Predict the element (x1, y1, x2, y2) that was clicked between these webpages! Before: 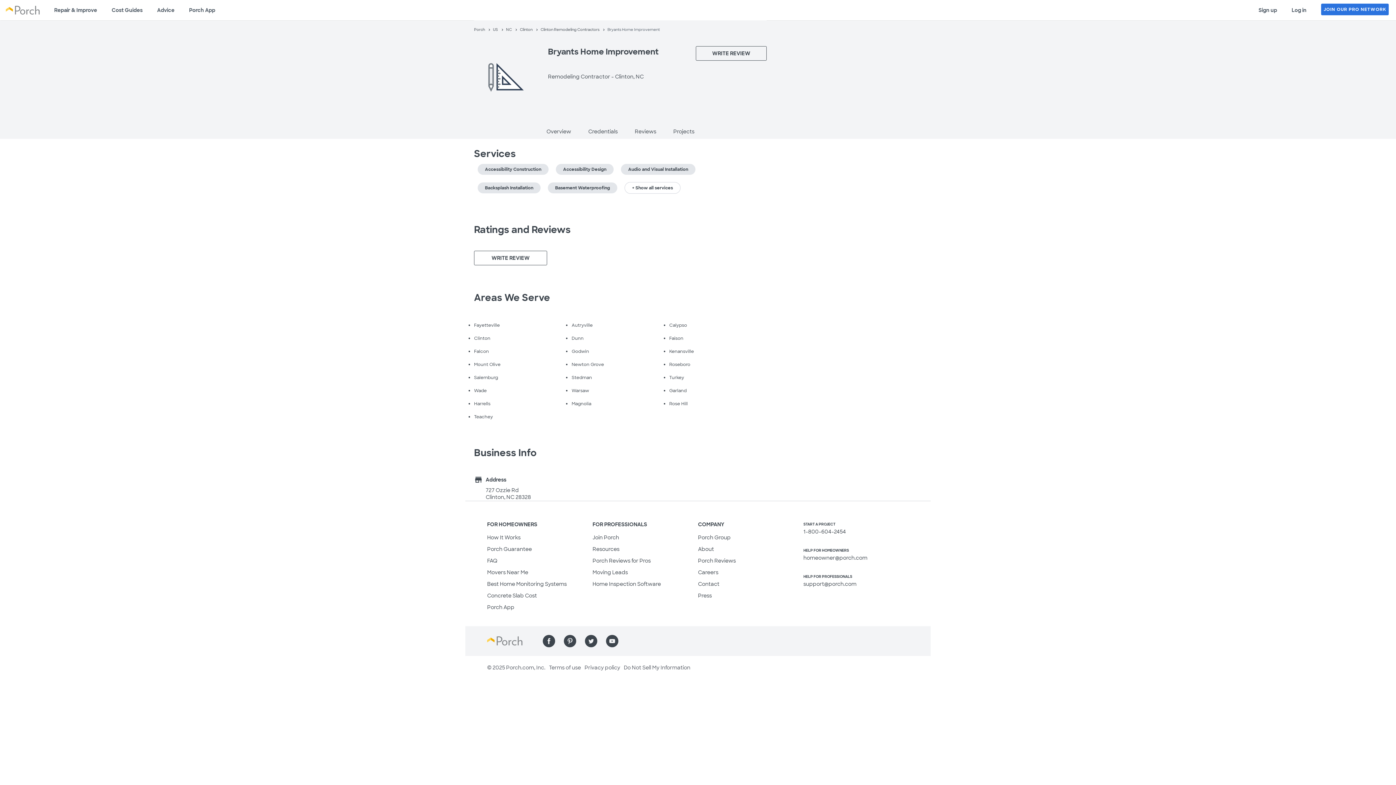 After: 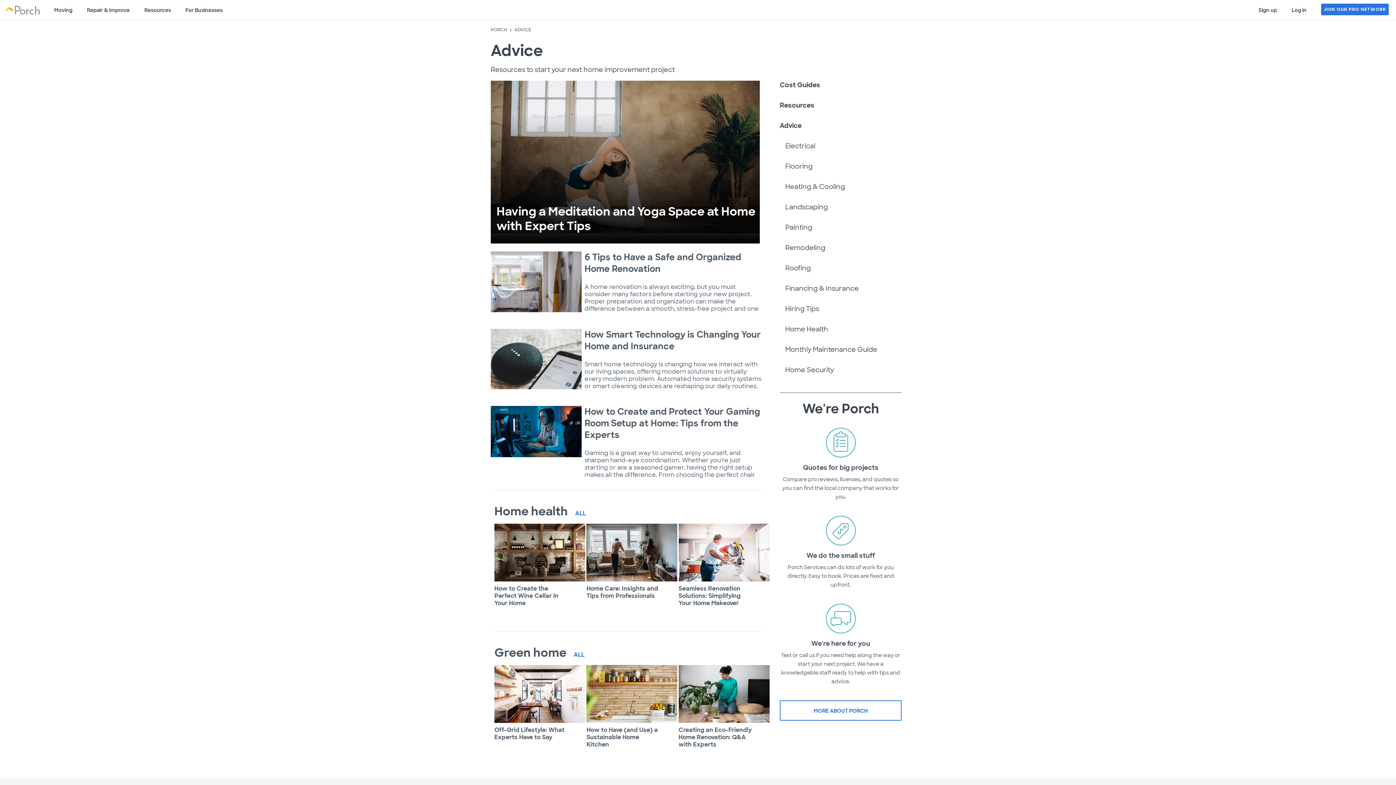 Action: label: Advice bbox: (149, 0, 181, 20)